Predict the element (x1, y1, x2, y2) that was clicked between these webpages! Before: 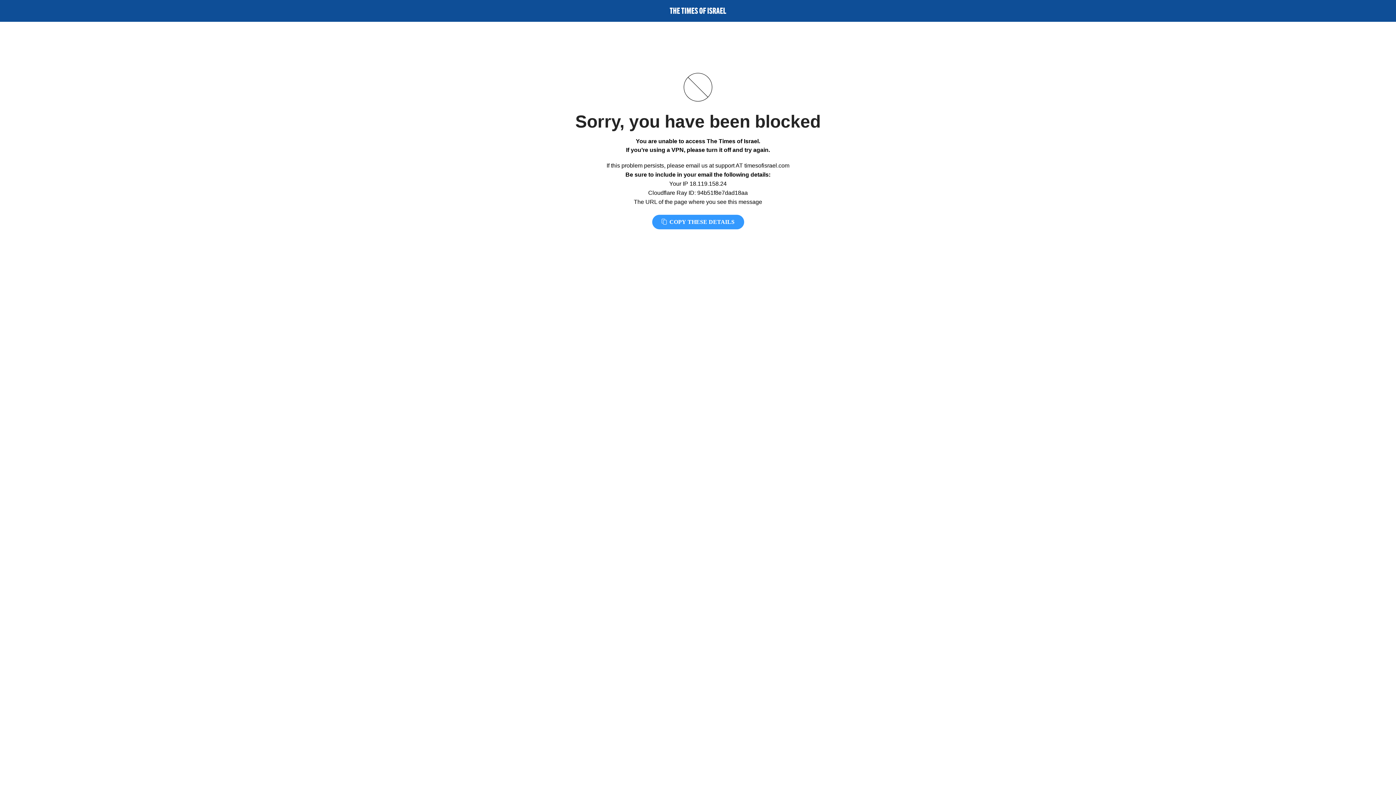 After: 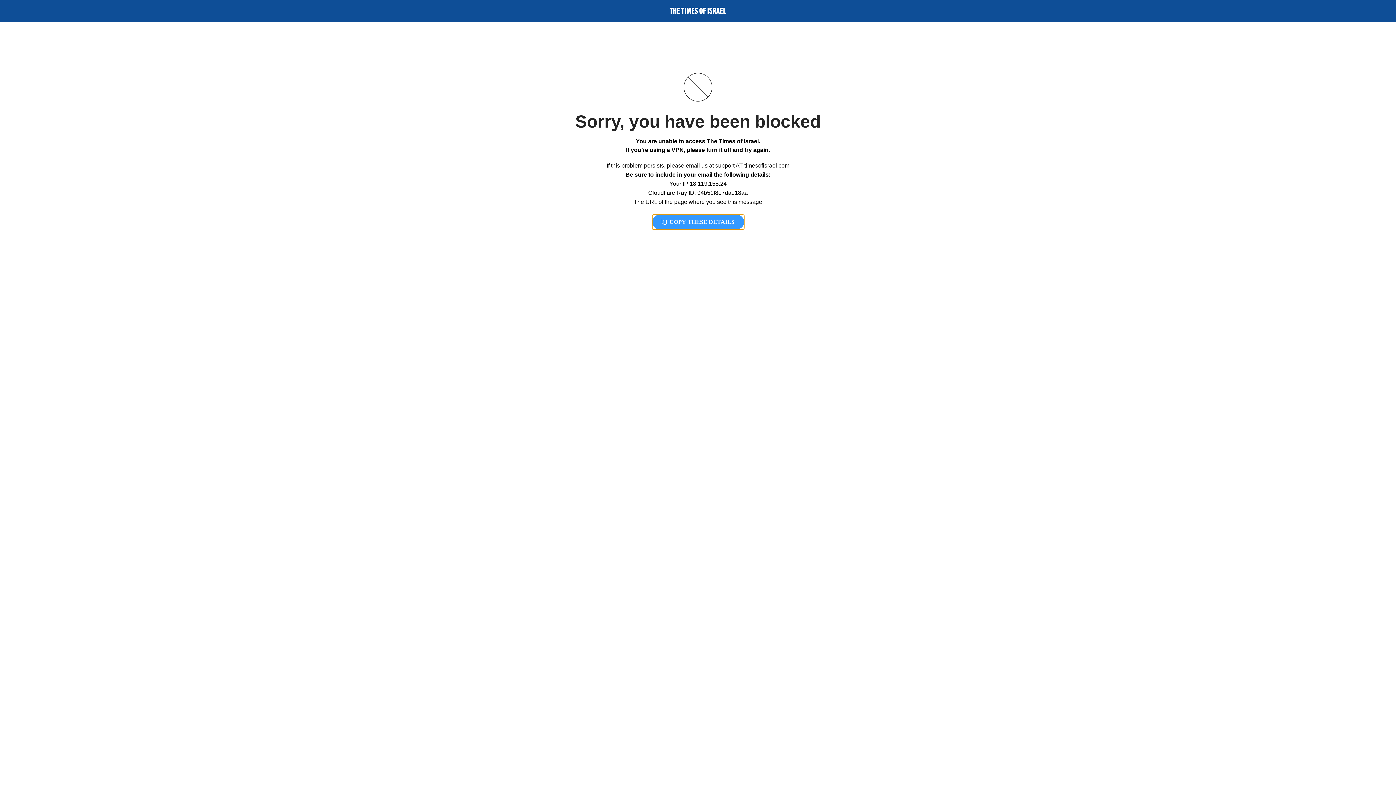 Action: label:  COPY THESE DETAILS bbox: (652, 214, 744, 229)